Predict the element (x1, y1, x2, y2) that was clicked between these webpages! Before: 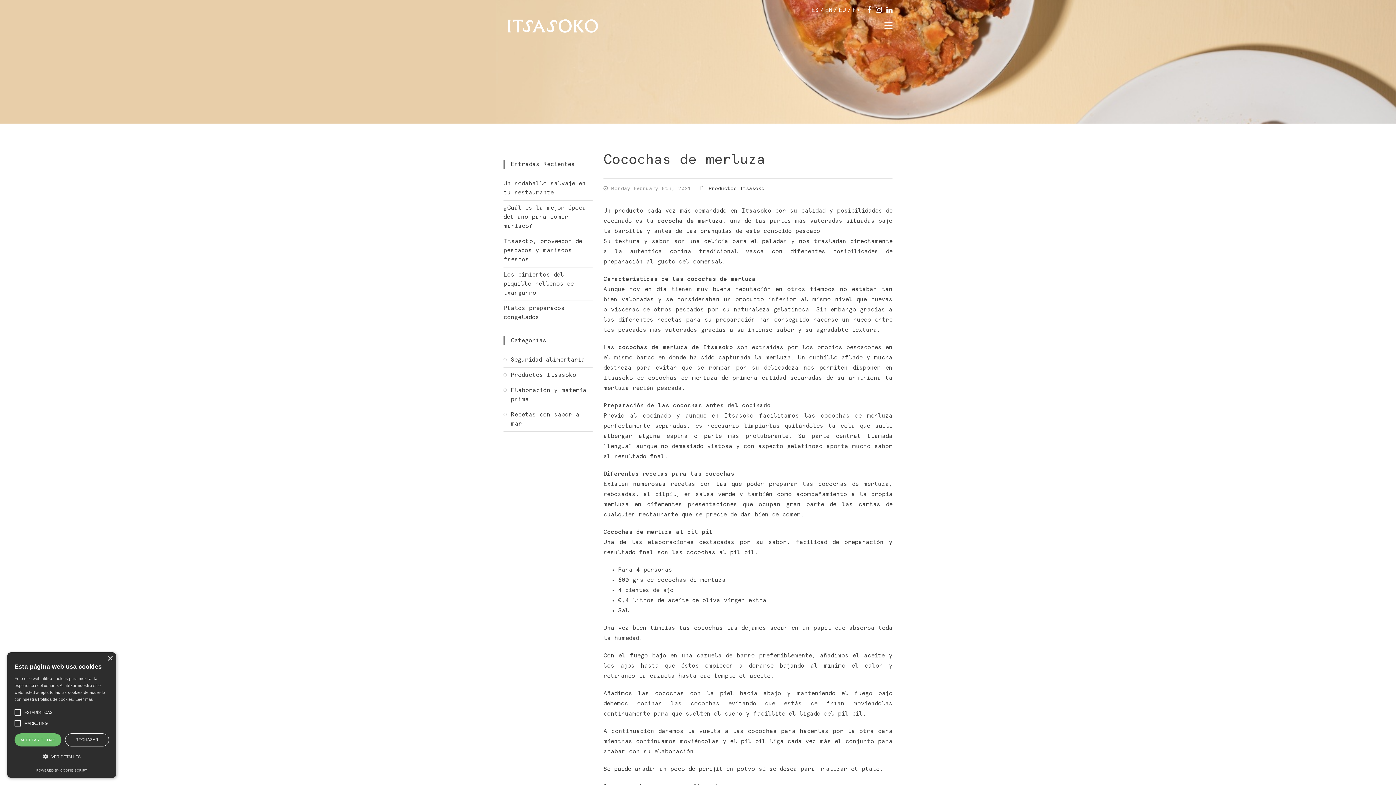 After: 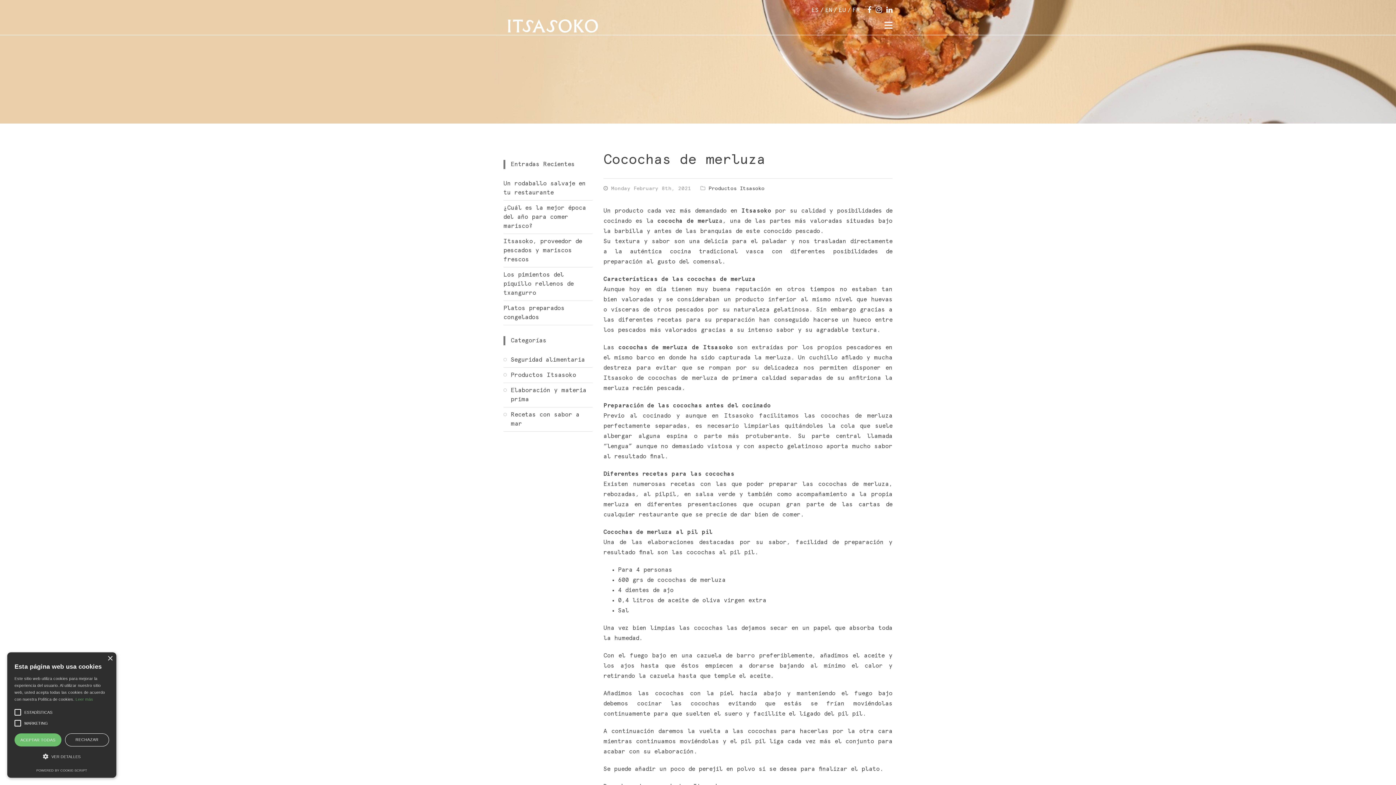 Action: label: Leer más bbox: (75, 697, 93, 701)